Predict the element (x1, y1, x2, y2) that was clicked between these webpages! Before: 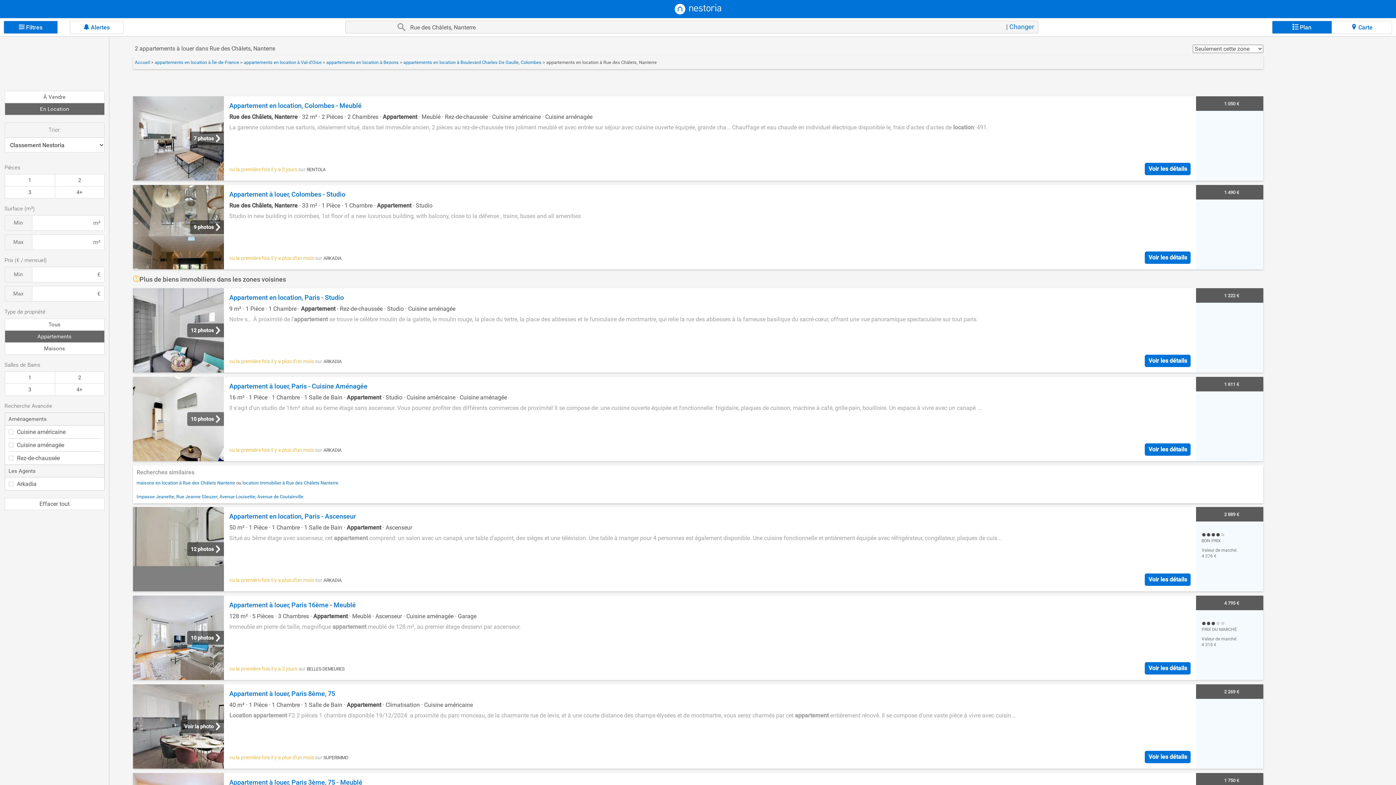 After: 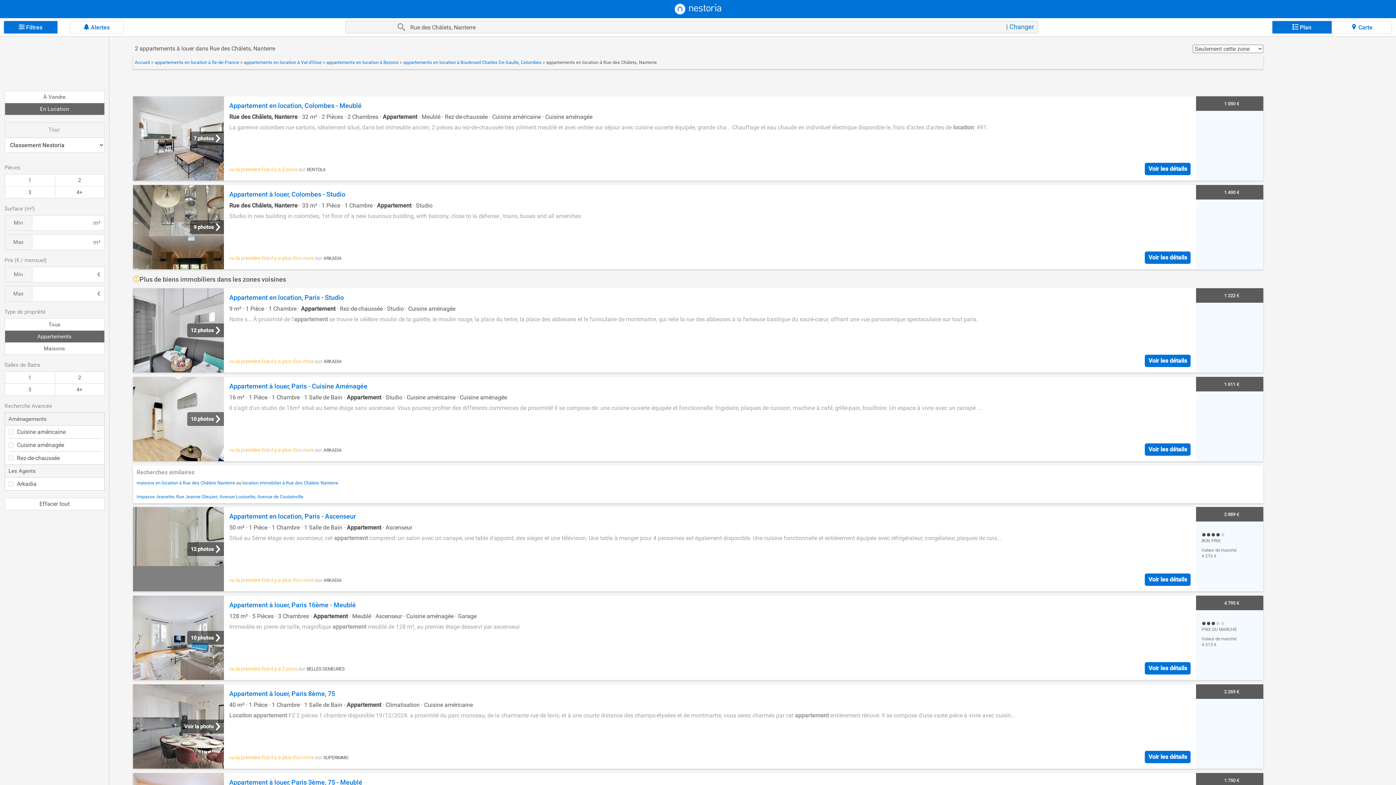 Action: label: Voir la photo
Appartement à louer, Paris 8ème, 75
40 m² · 1 Pièce · 1 Chambre · 1 Salle de Bain · Appartement · Climatisation · Cuisine américaine
Location appartement F2 2 pièces 1 chambre disponible 19/12/2024: a proximité du parc monceau, de la charmante rue de levis, et à une courte distance des champs-élysées et de montmartre, vous serez charmés par cet appartement entièrement rénové. Il se compose d'une vaste pièce à vivre avec cuisin...
vu la première fois il y a plus d'un mois sur SUPERIMMO
Voir les détails
2 269 € bbox: (133, 684, 1263, 769)